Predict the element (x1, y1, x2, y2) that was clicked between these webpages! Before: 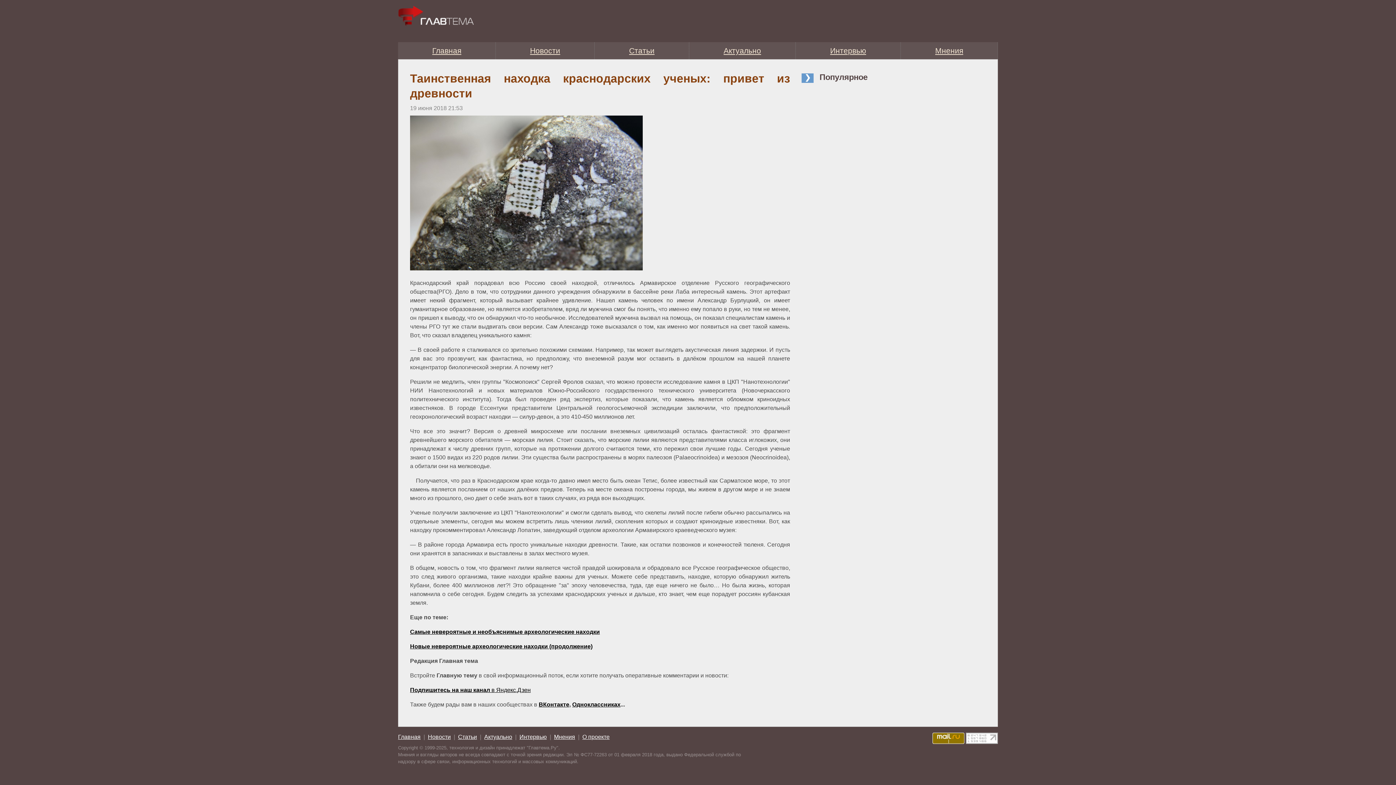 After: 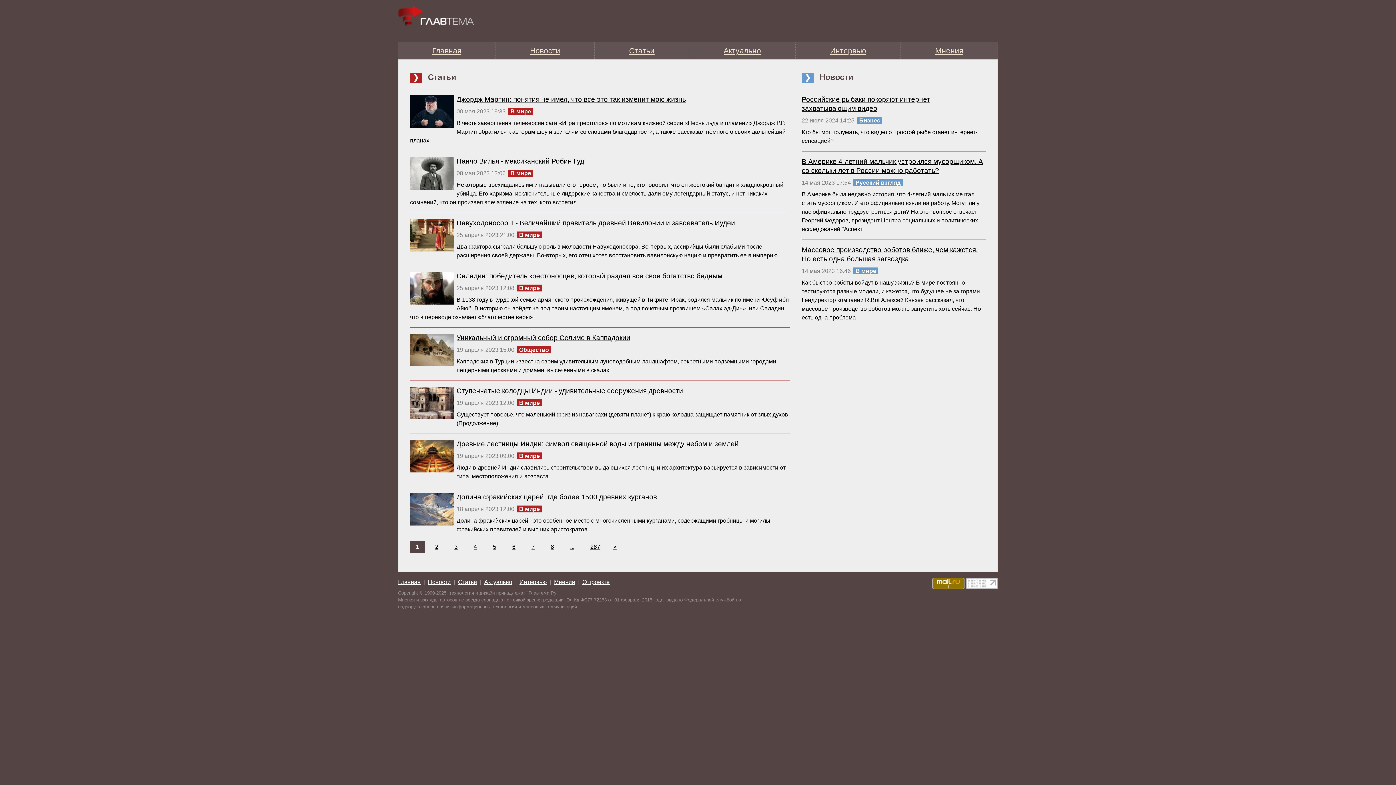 Action: bbox: (484, 734, 512, 740) label: Актуально